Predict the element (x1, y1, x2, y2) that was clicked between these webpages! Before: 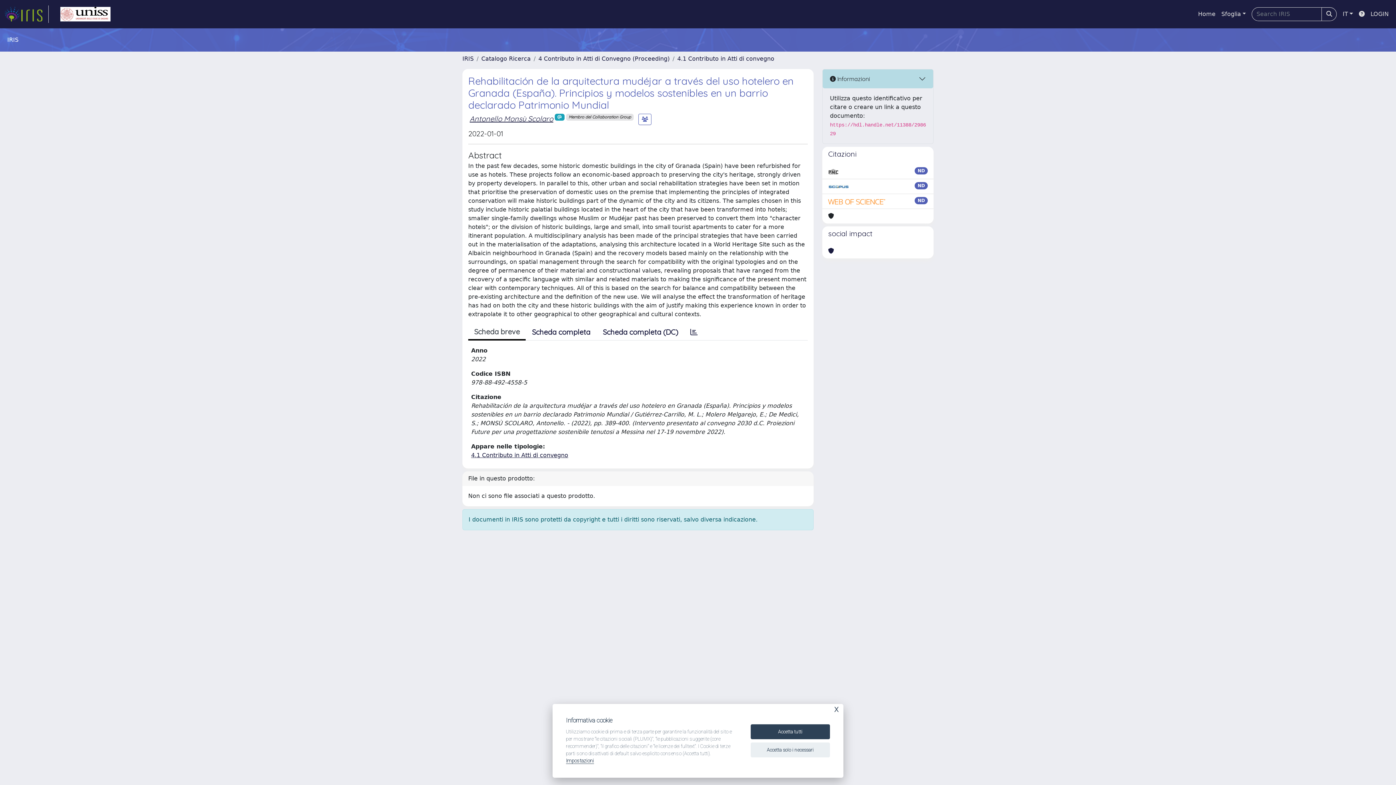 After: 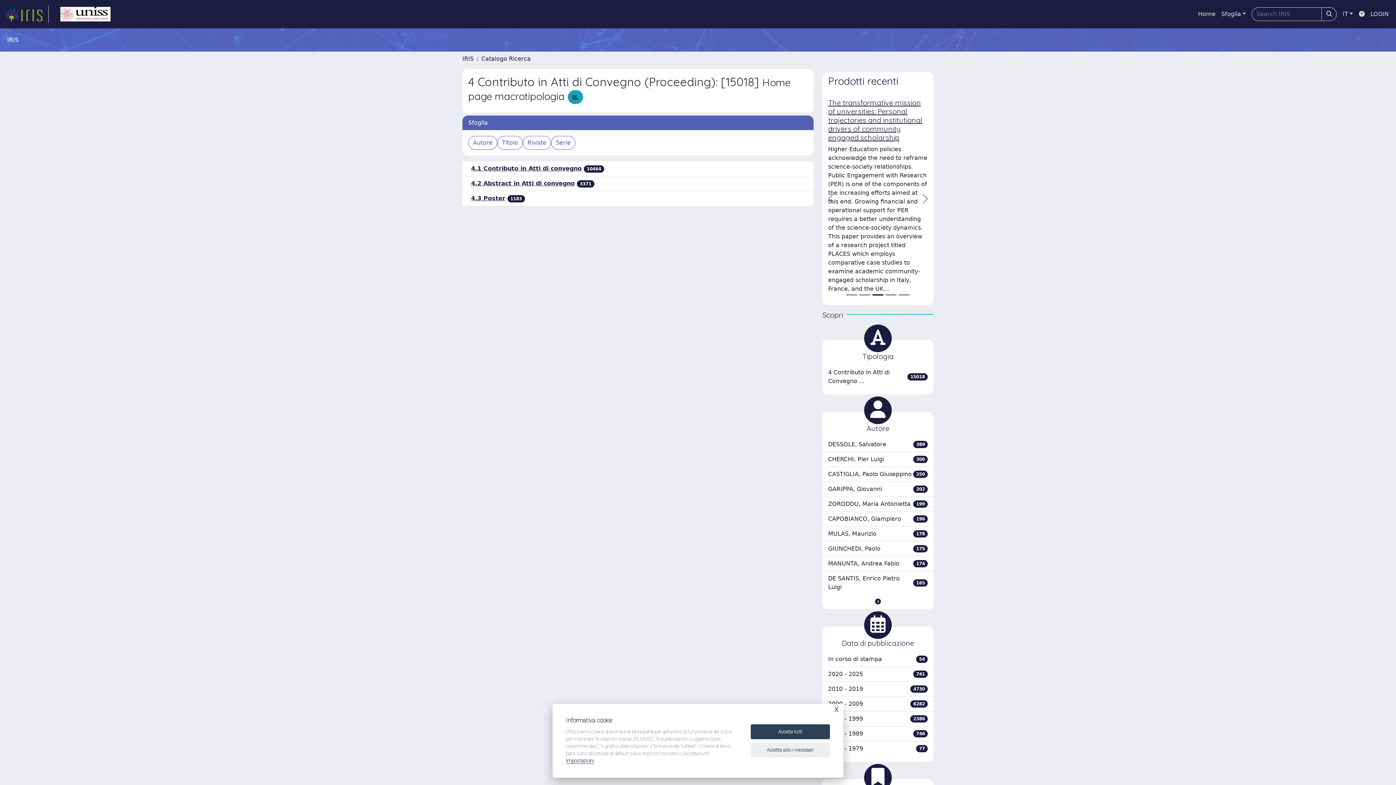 Action: bbox: (538, 55, 669, 62) label: 4 Contributo in Atti di Convegno (Proceeding)